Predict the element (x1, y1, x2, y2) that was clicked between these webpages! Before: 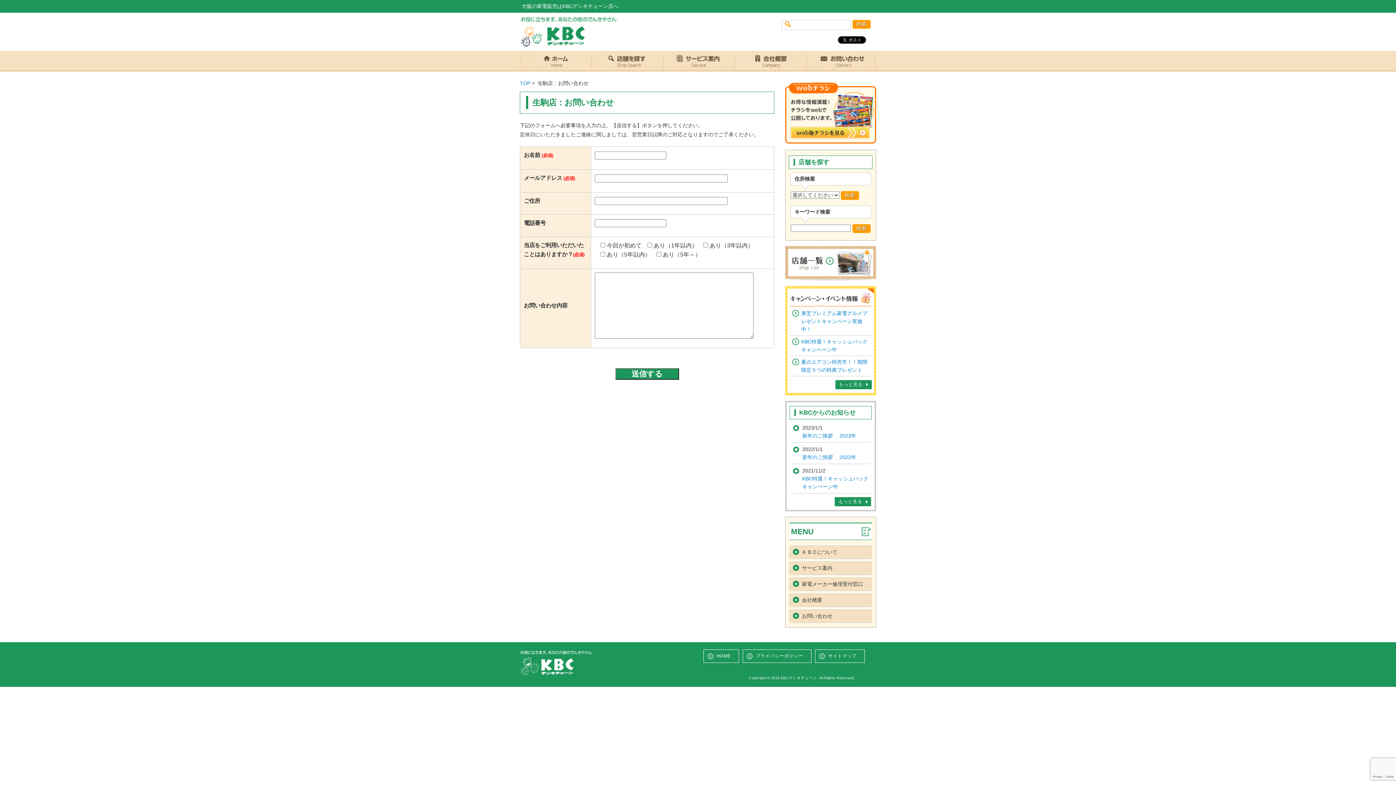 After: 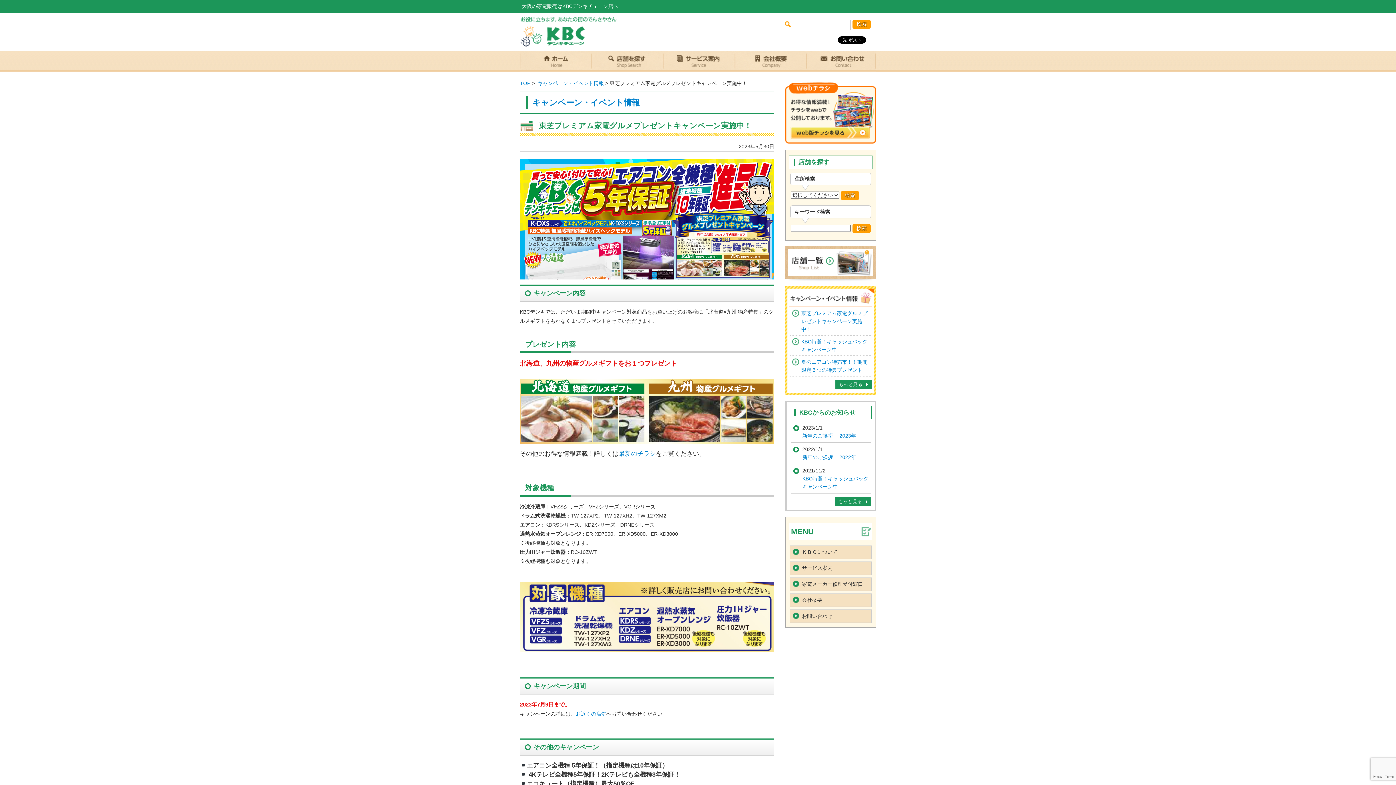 Action: label: 東芝プレミアム家電グルメプレゼントキャンペーン実施中！ bbox: (801, 310, 867, 332)